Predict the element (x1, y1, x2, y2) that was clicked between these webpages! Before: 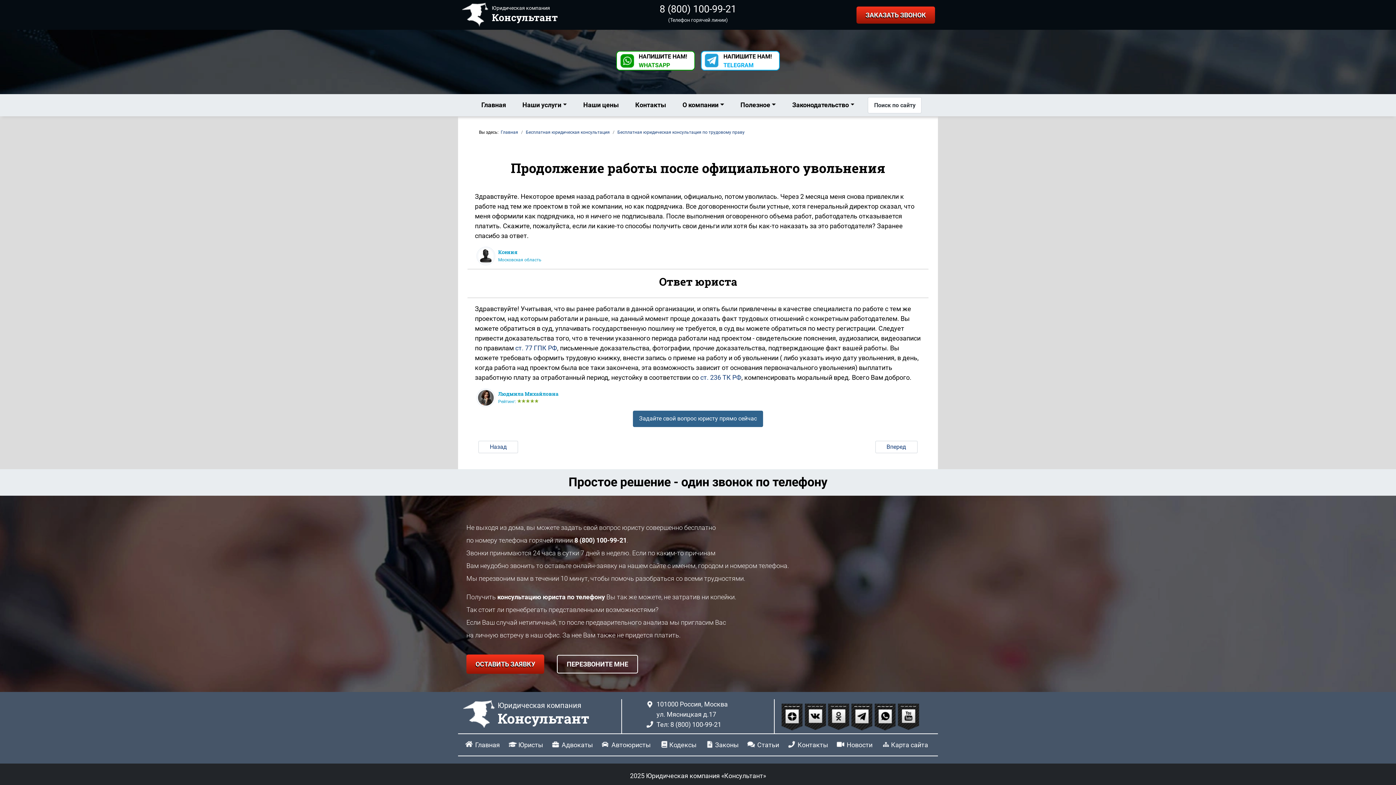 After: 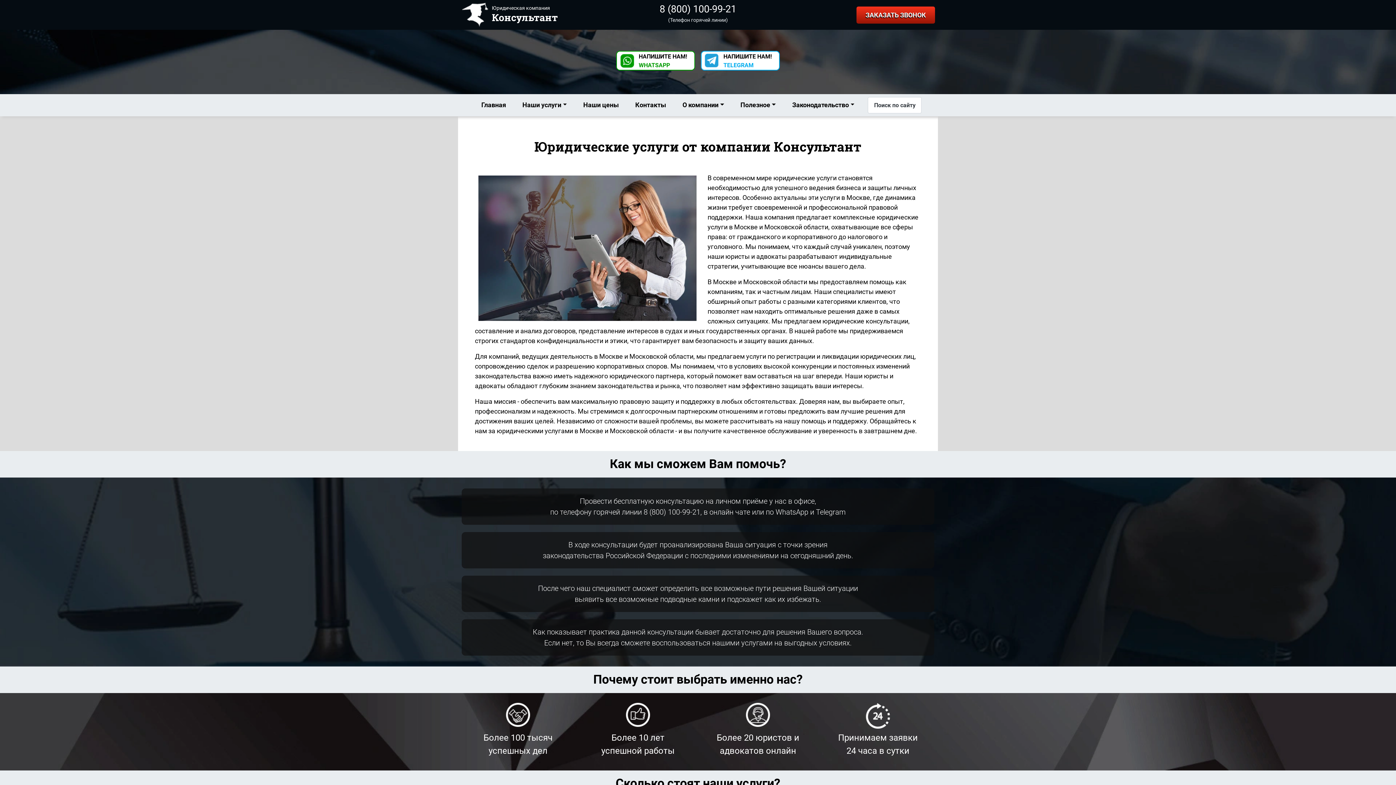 Action: bbox: (500, 128, 518, 135) label: Главная